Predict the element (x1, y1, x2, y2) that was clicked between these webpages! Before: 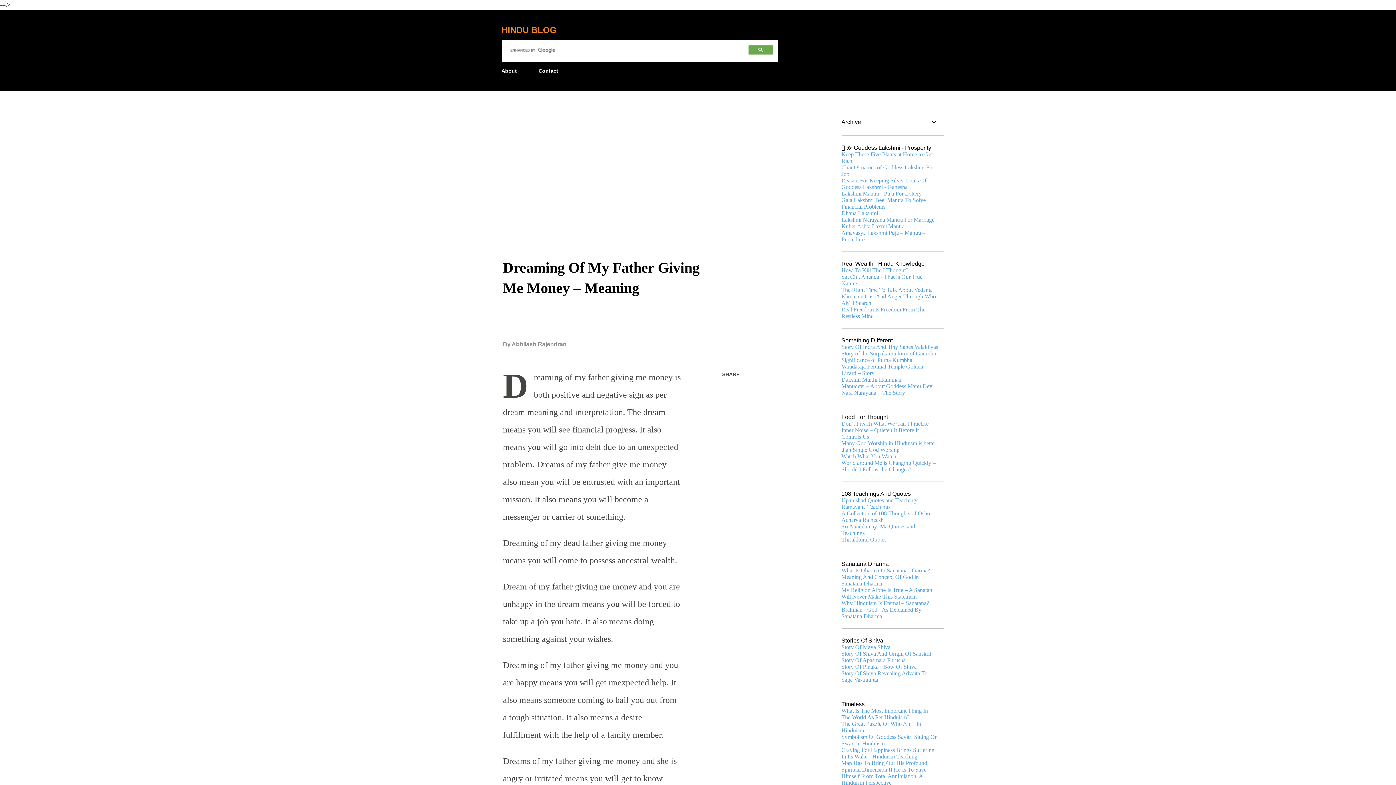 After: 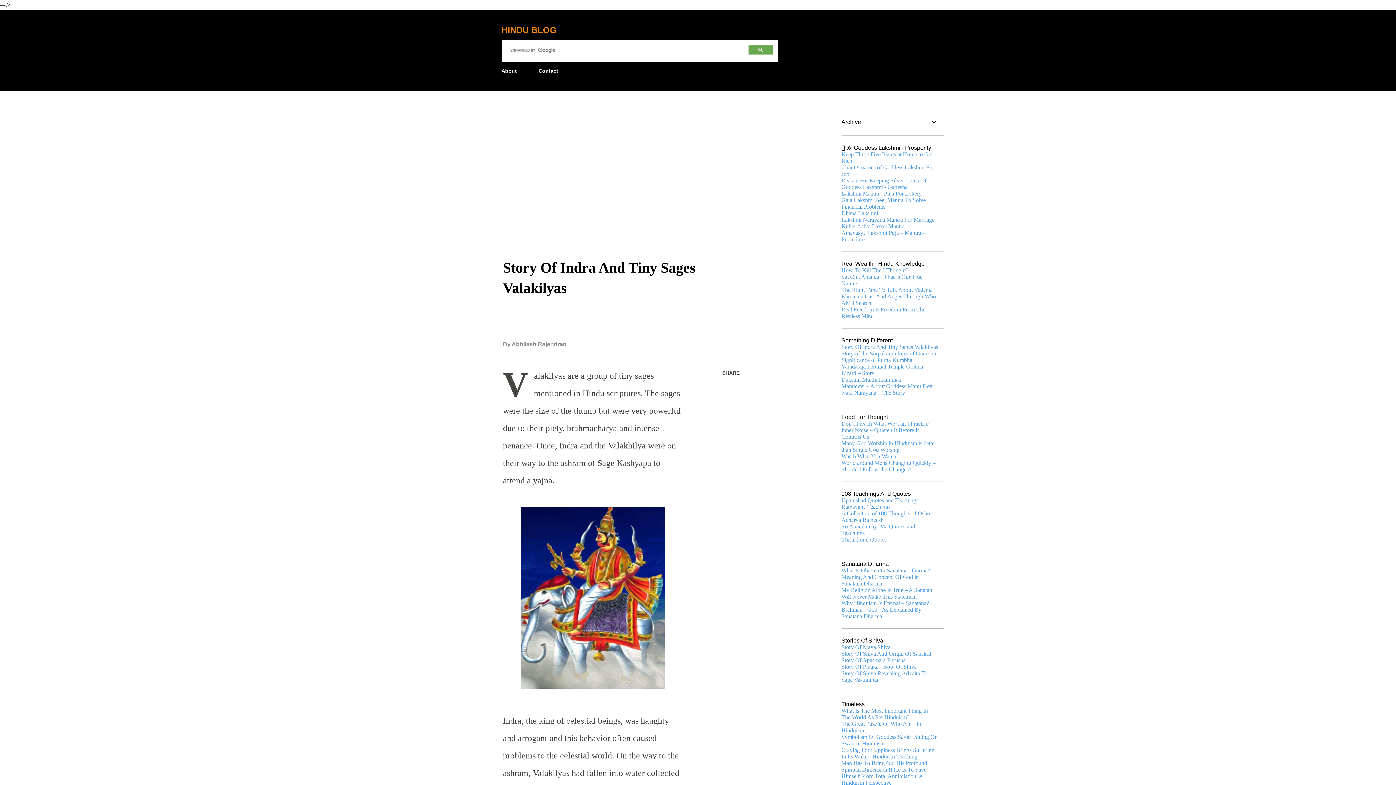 Action: label: Story Of Indra And Tiny Sages Valakilyas bbox: (841, 344, 938, 350)